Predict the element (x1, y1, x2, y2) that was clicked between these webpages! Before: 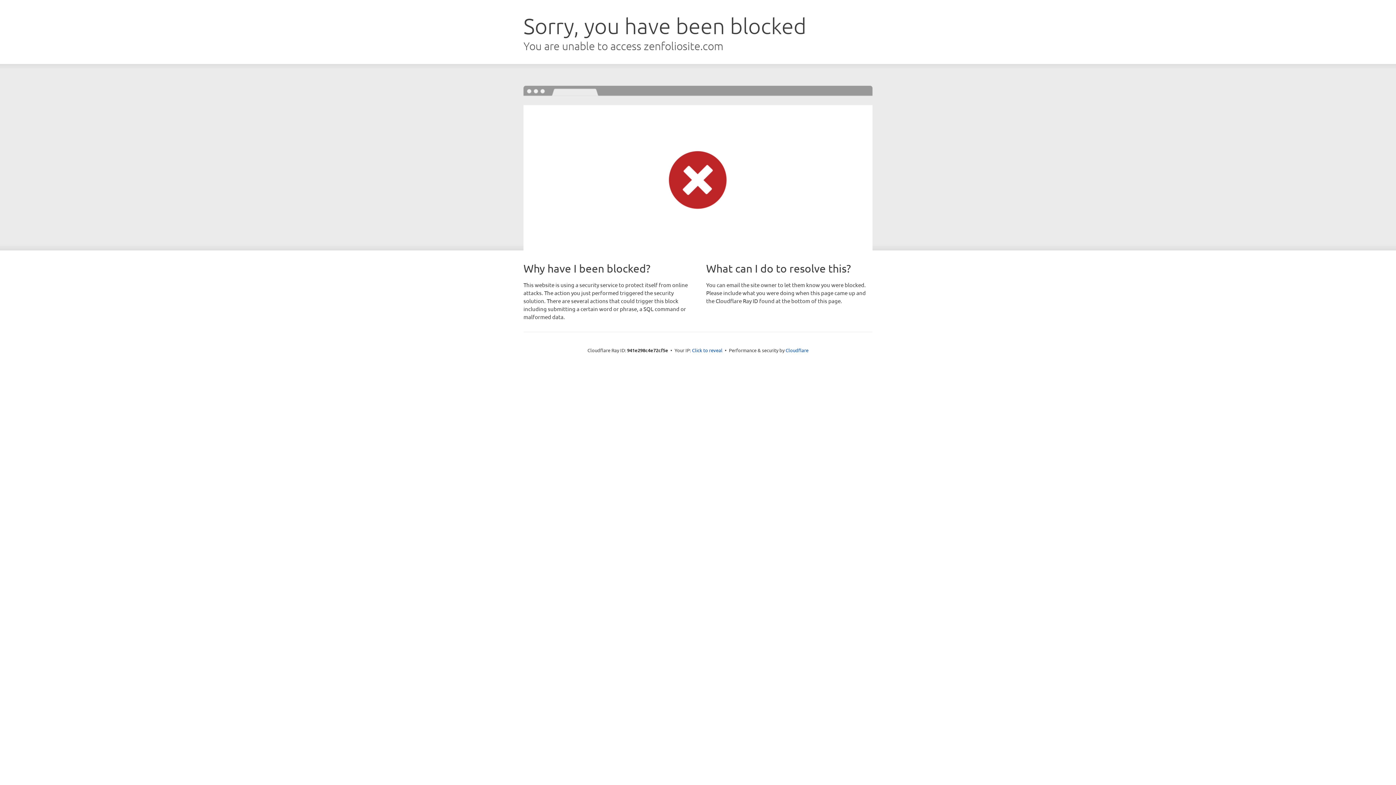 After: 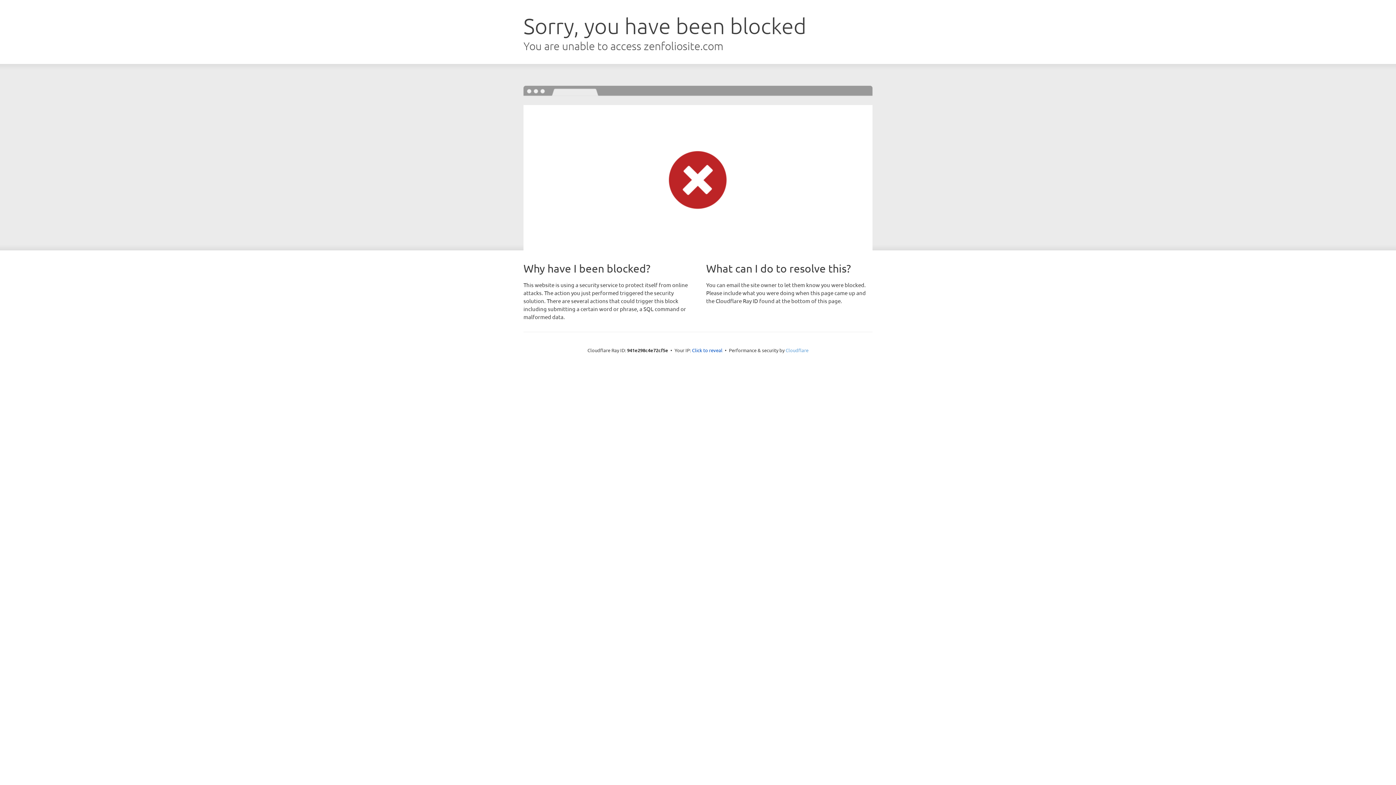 Action: label: Cloudflare bbox: (785, 347, 808, 353)